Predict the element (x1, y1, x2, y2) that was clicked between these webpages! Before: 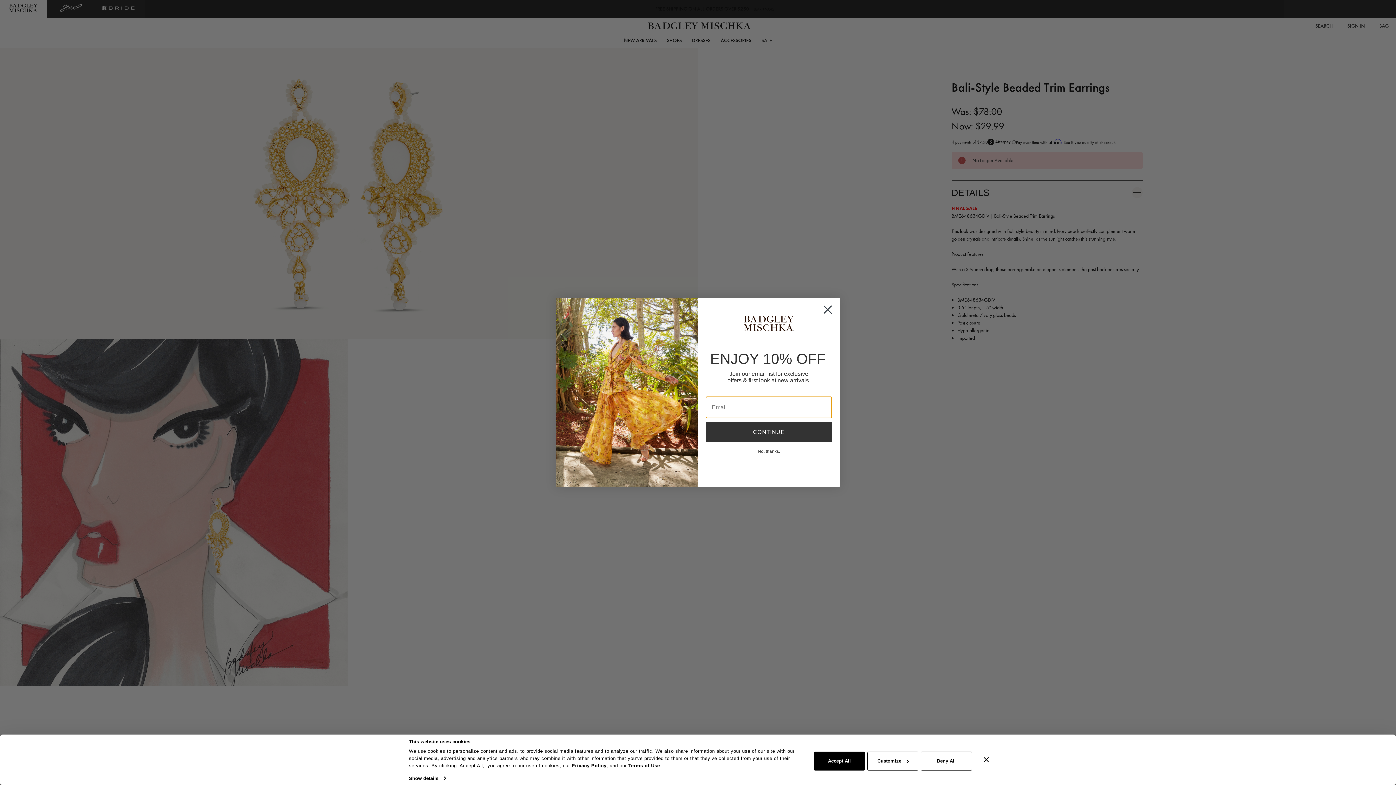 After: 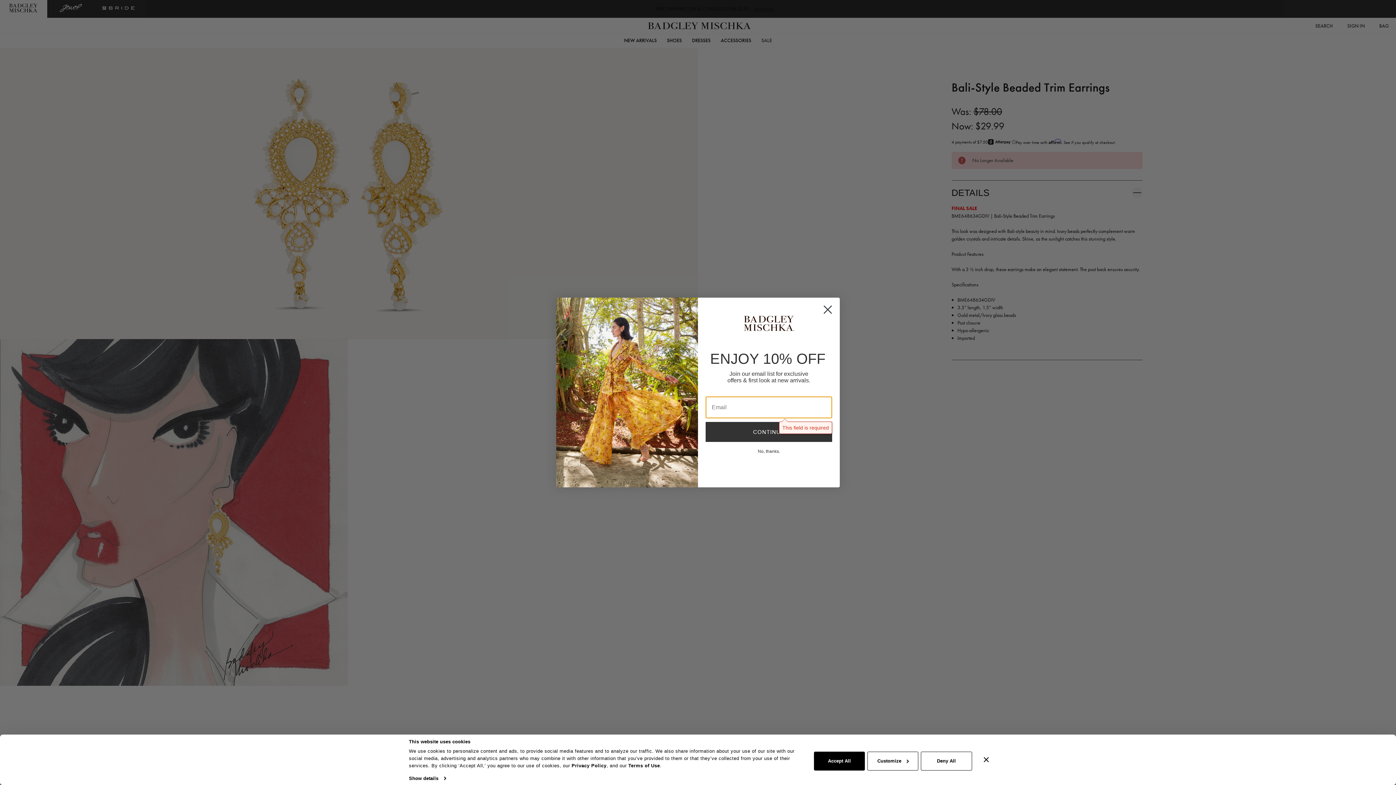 Action: bbox: (705, 422, 832, 442) label: CONTINUE